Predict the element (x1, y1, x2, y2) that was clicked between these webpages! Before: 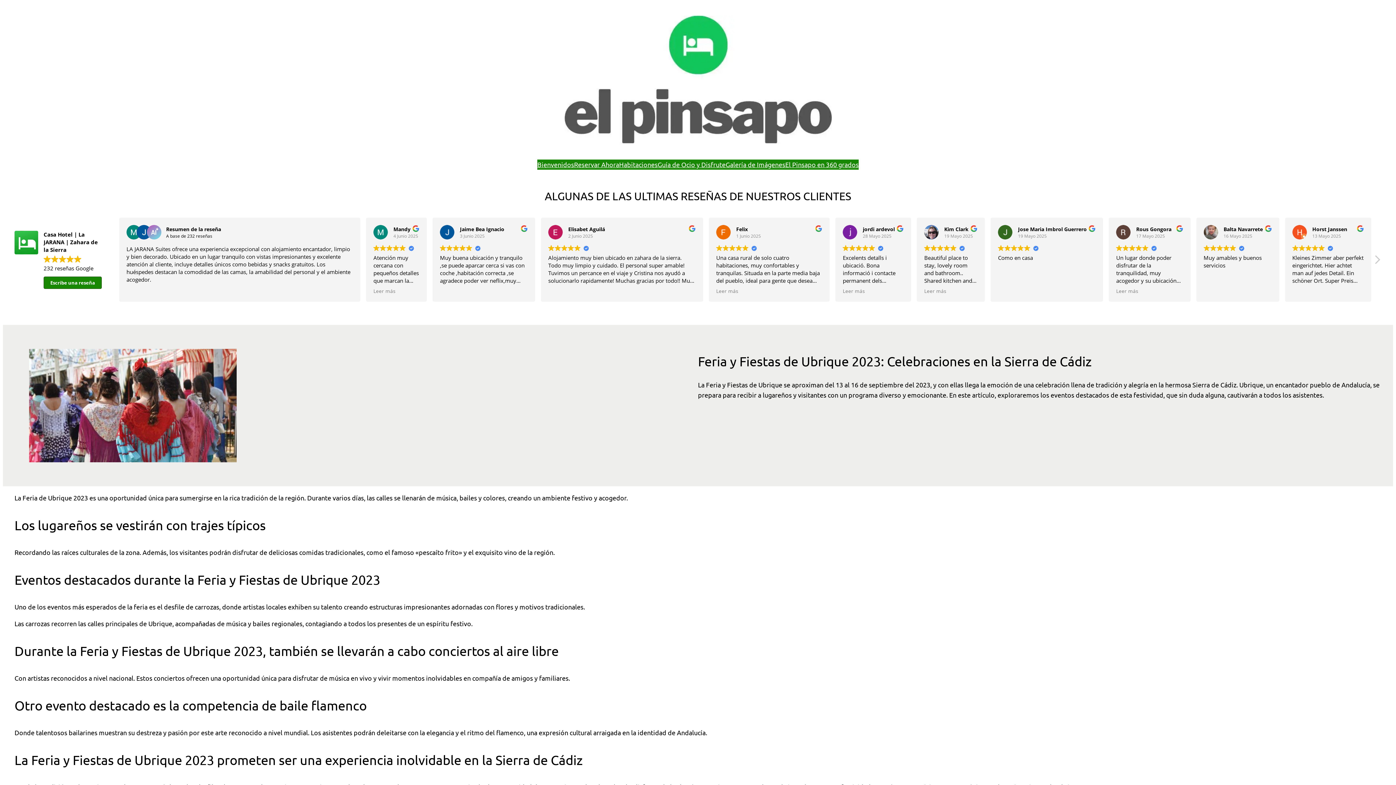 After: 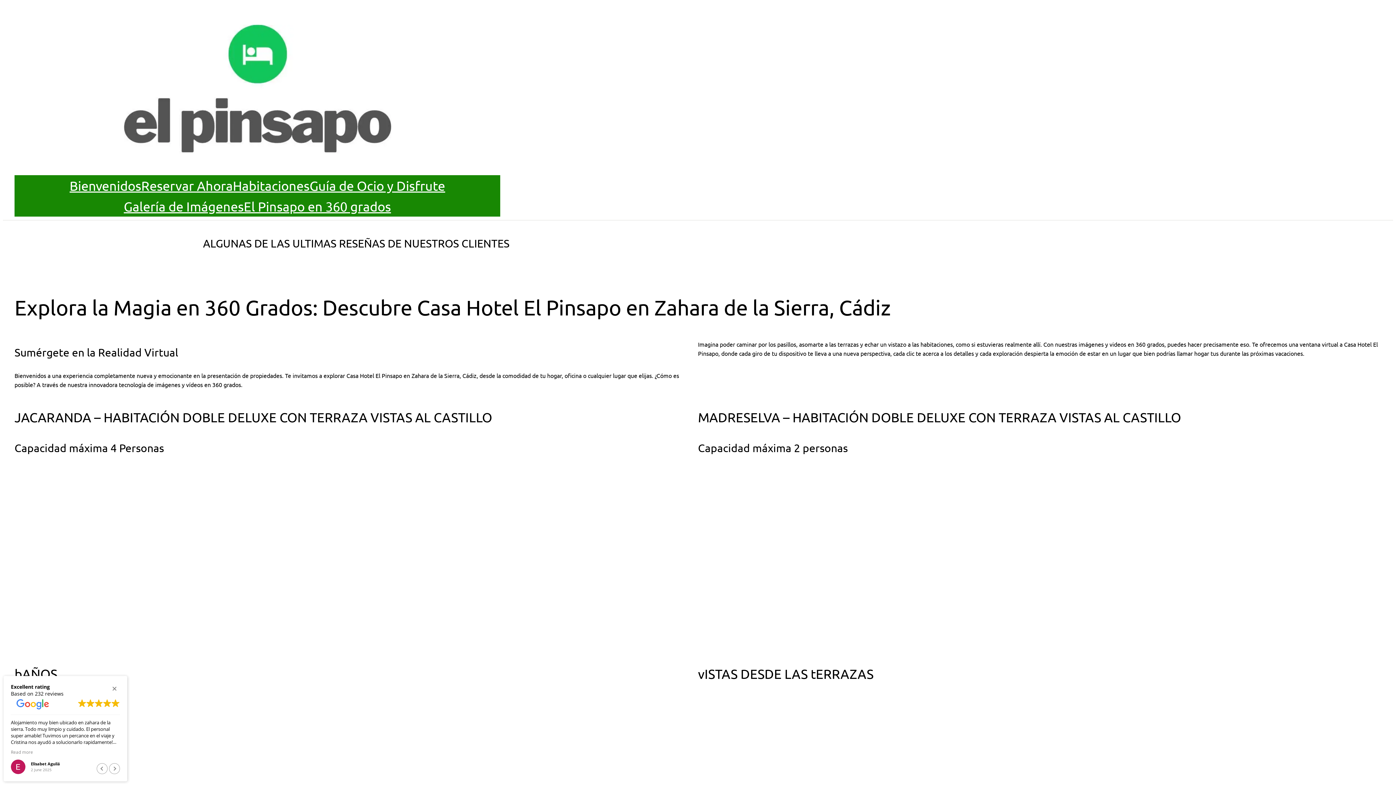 Action: label: El Pinsapo en 360 grados bbox: (785, 159, 858, 169)